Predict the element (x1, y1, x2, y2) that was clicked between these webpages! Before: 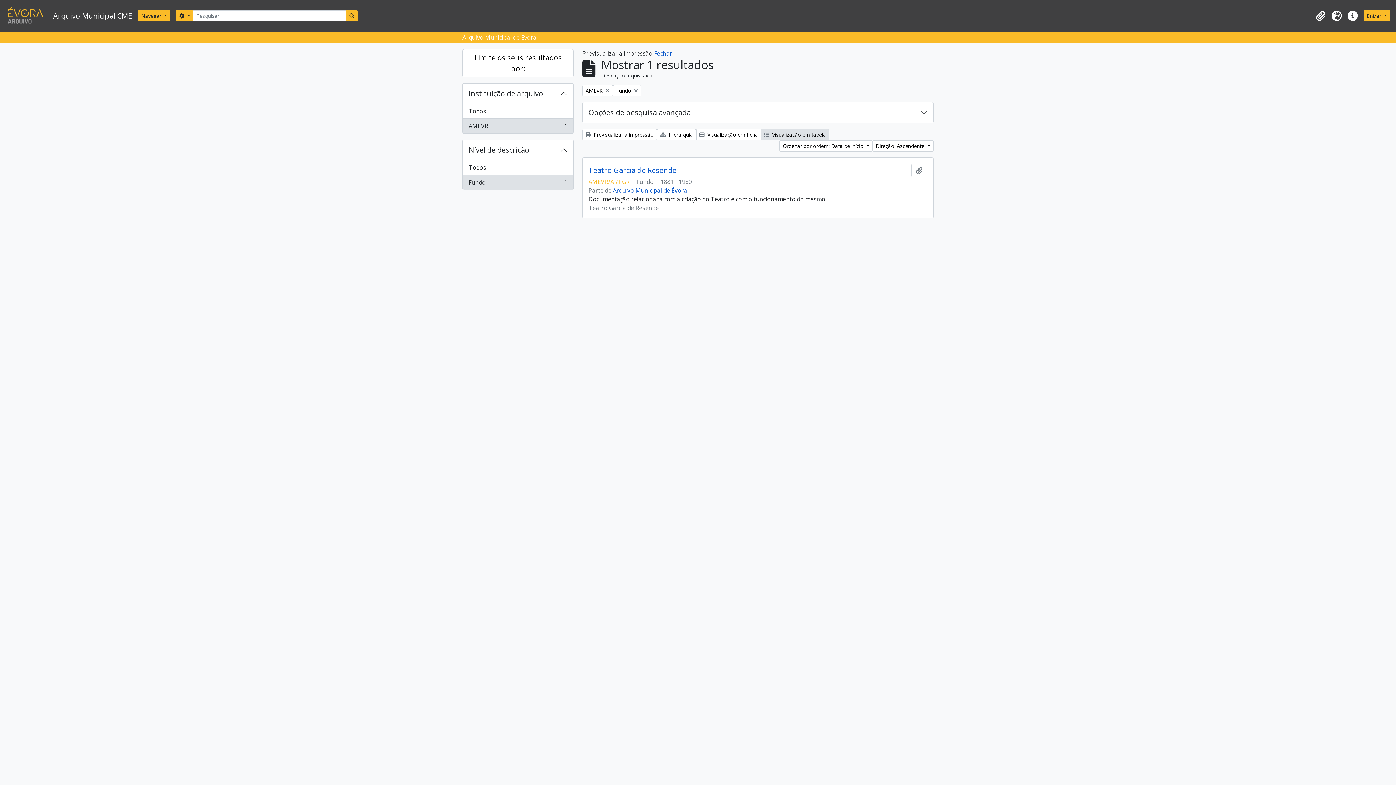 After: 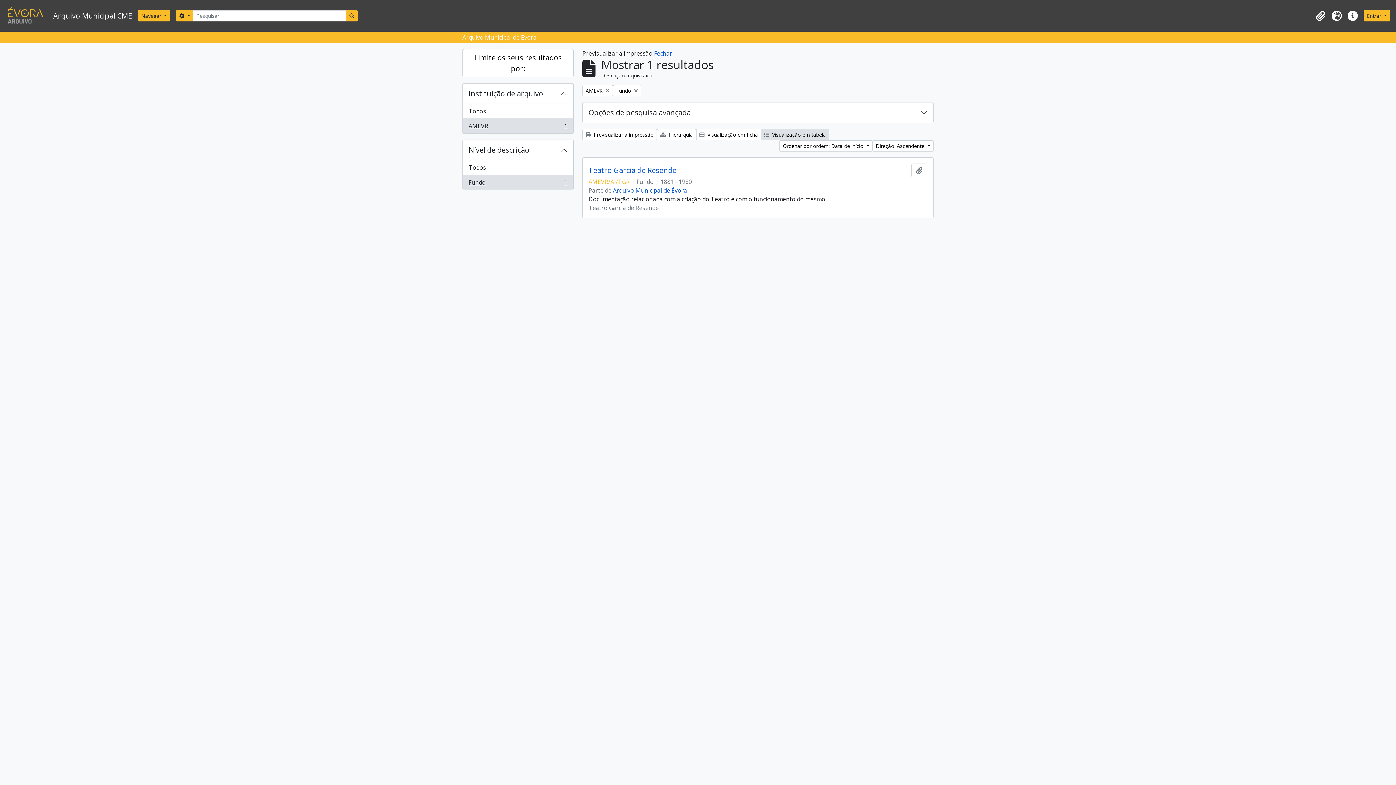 Action: bbox: (462, 174, 573, 189) label: Fundo
, 1 resultados
1